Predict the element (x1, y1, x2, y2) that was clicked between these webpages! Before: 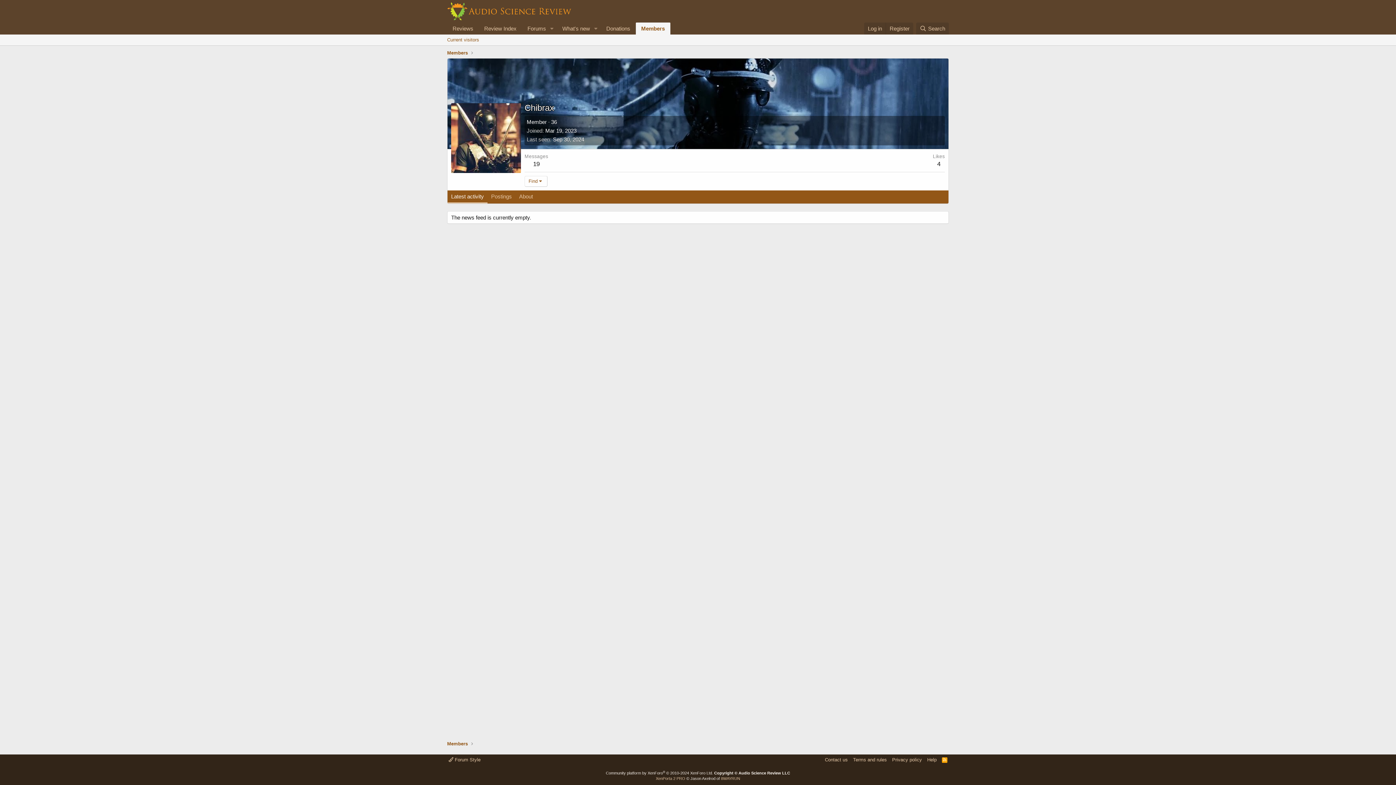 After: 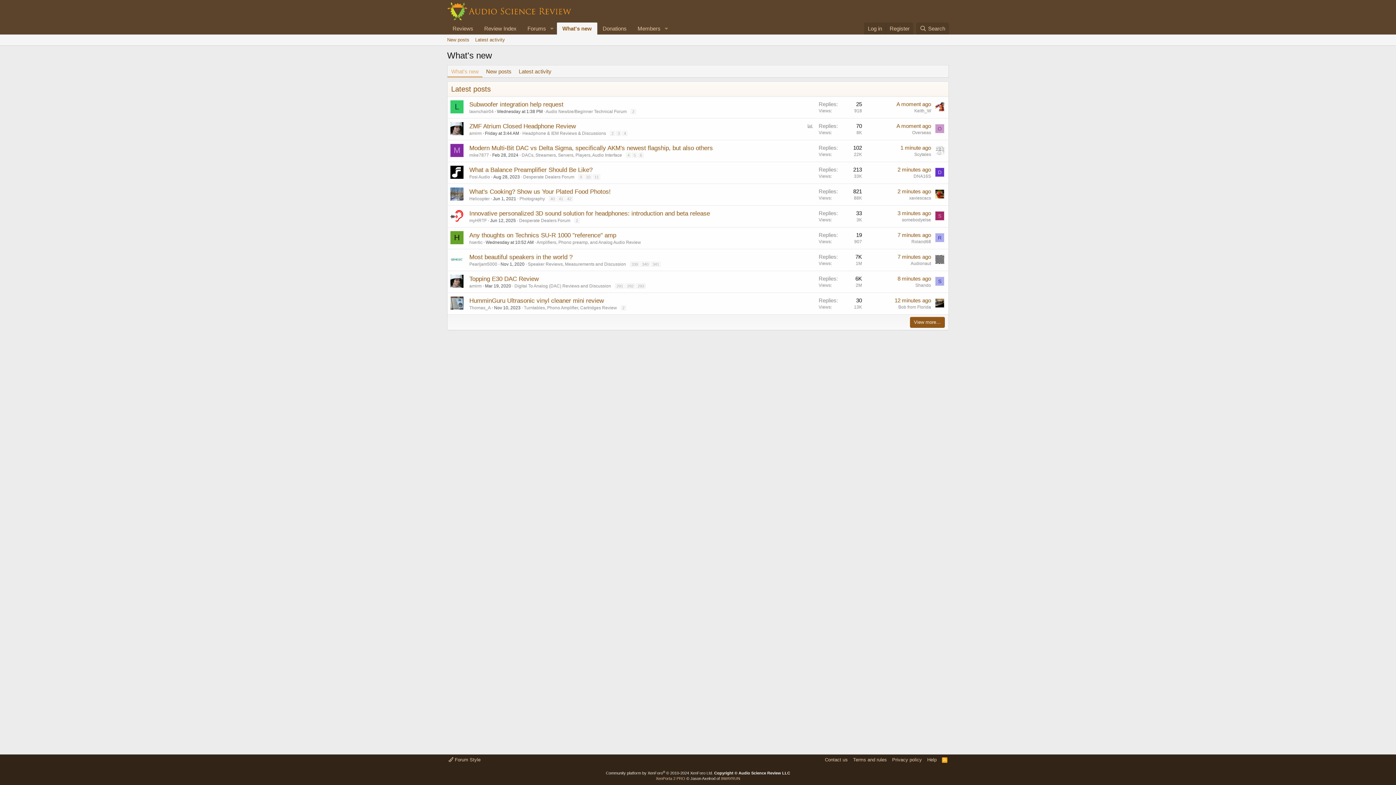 Action: bbox: (557, 22, 590, 34) label: What's new